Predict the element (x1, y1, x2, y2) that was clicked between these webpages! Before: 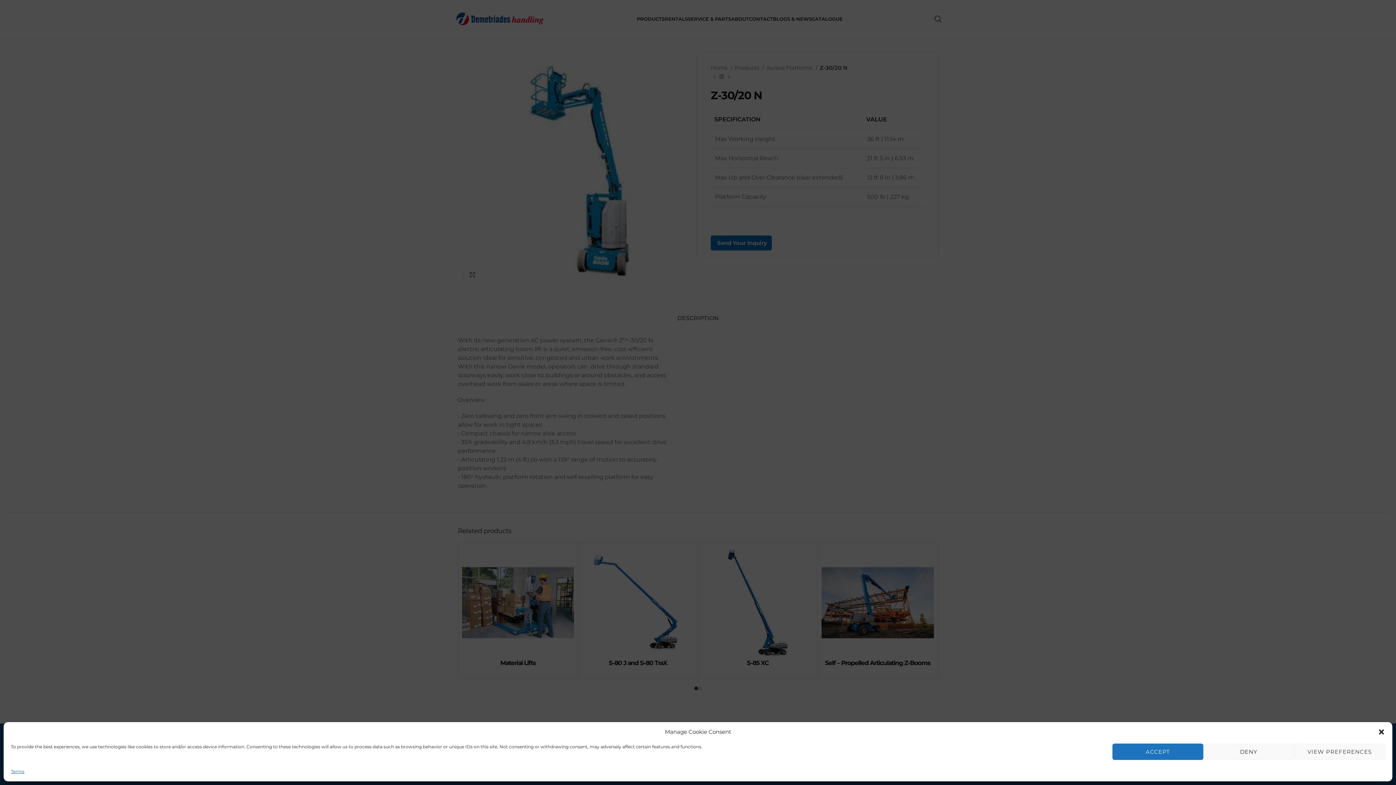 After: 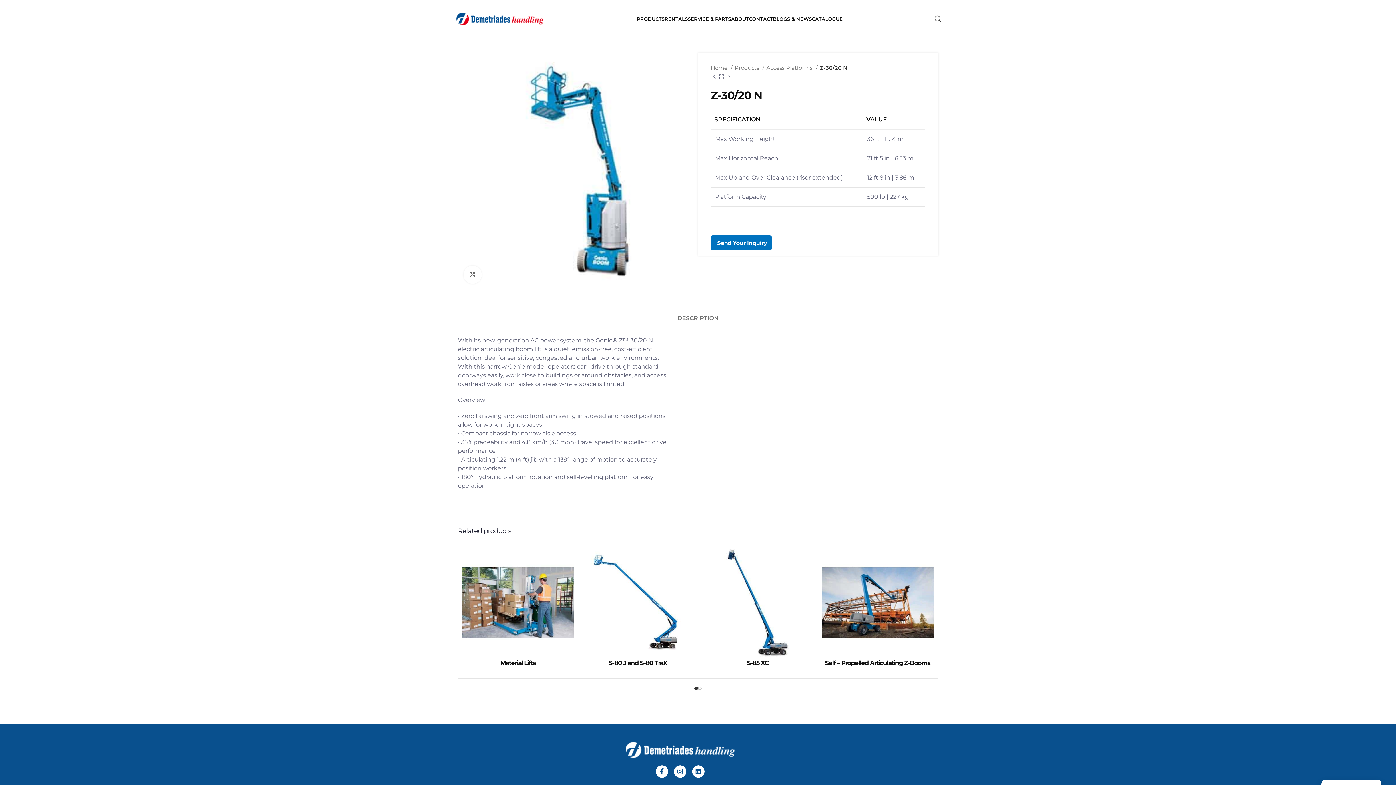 Action: label: Close dialog bbox: (1378, 728, 1385, 736)